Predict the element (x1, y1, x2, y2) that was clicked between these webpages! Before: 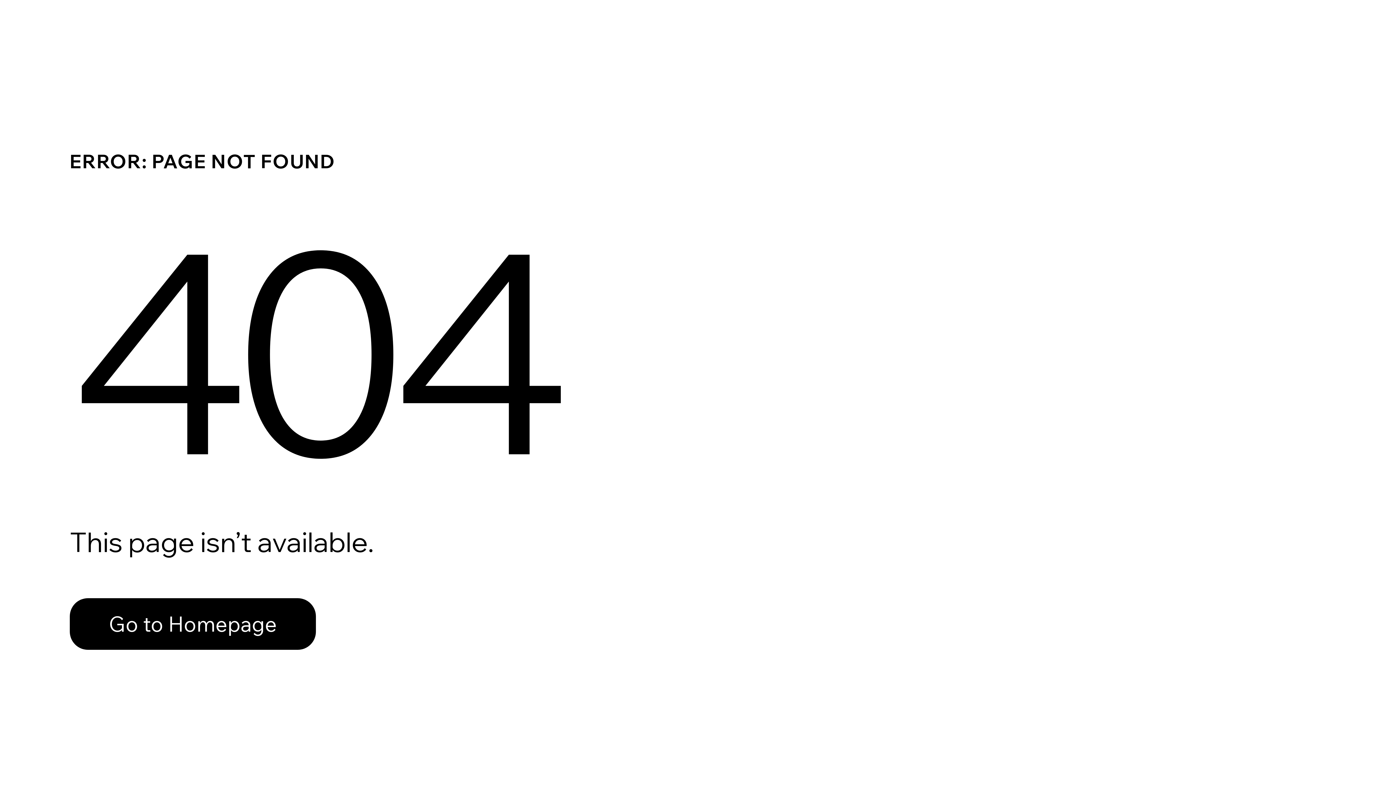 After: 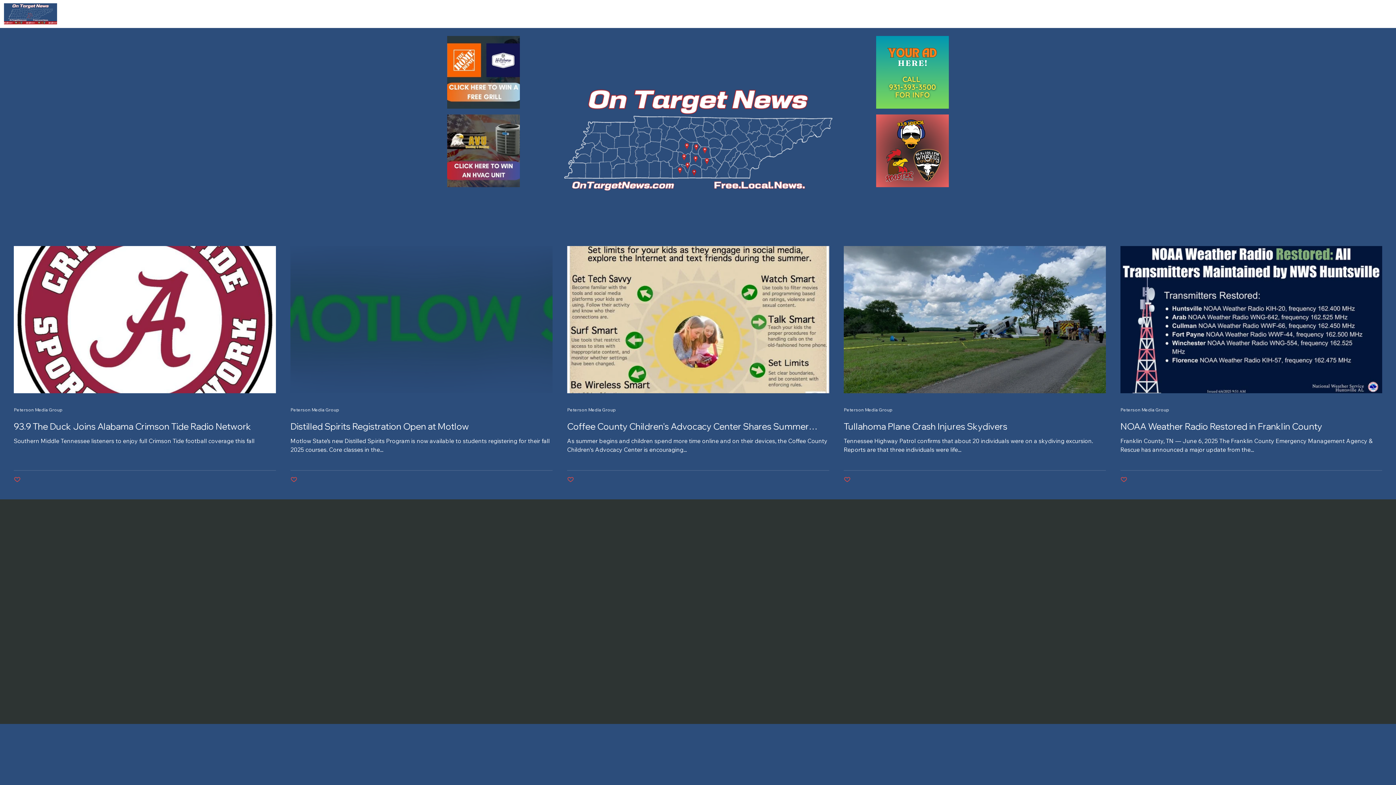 Action: label: Go to Homepage bbox: (69, 582, 768, 659)